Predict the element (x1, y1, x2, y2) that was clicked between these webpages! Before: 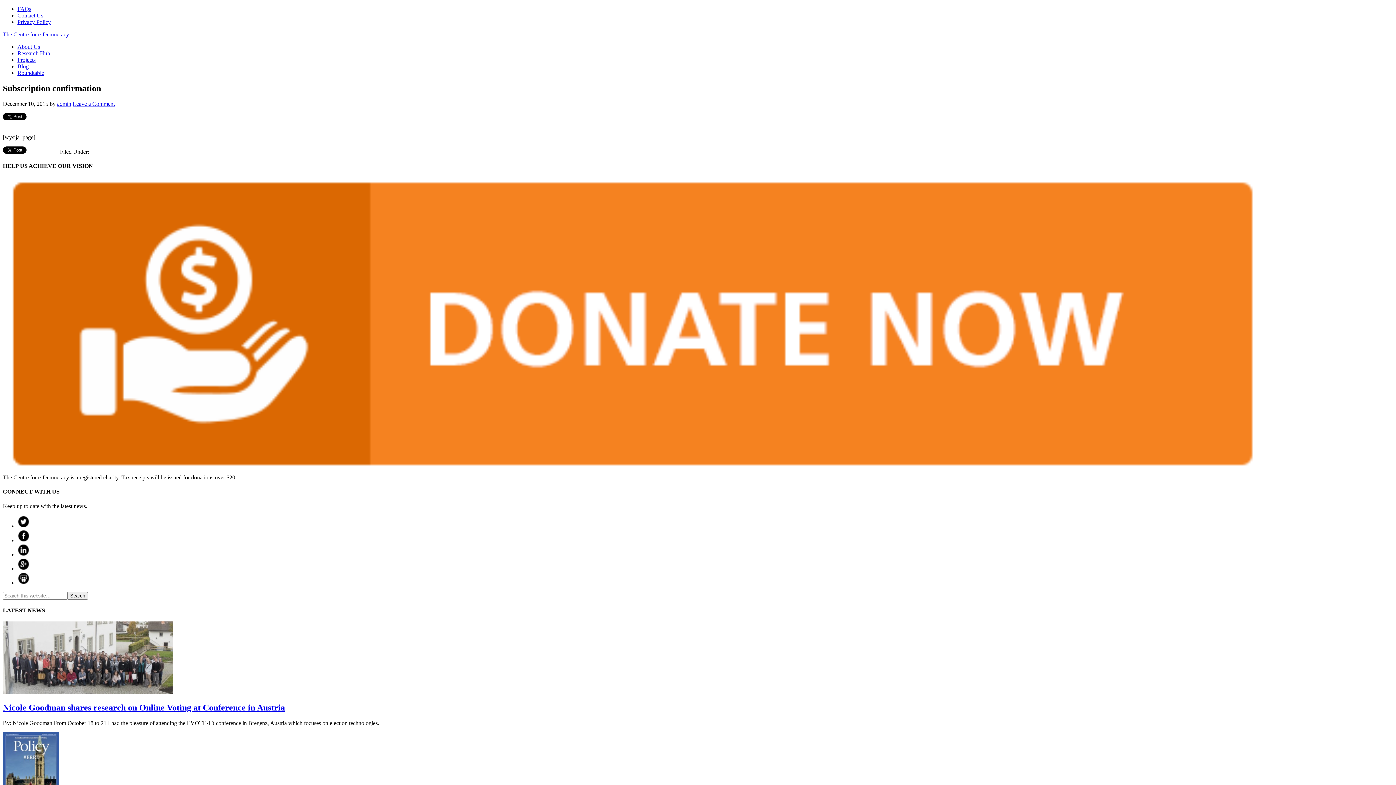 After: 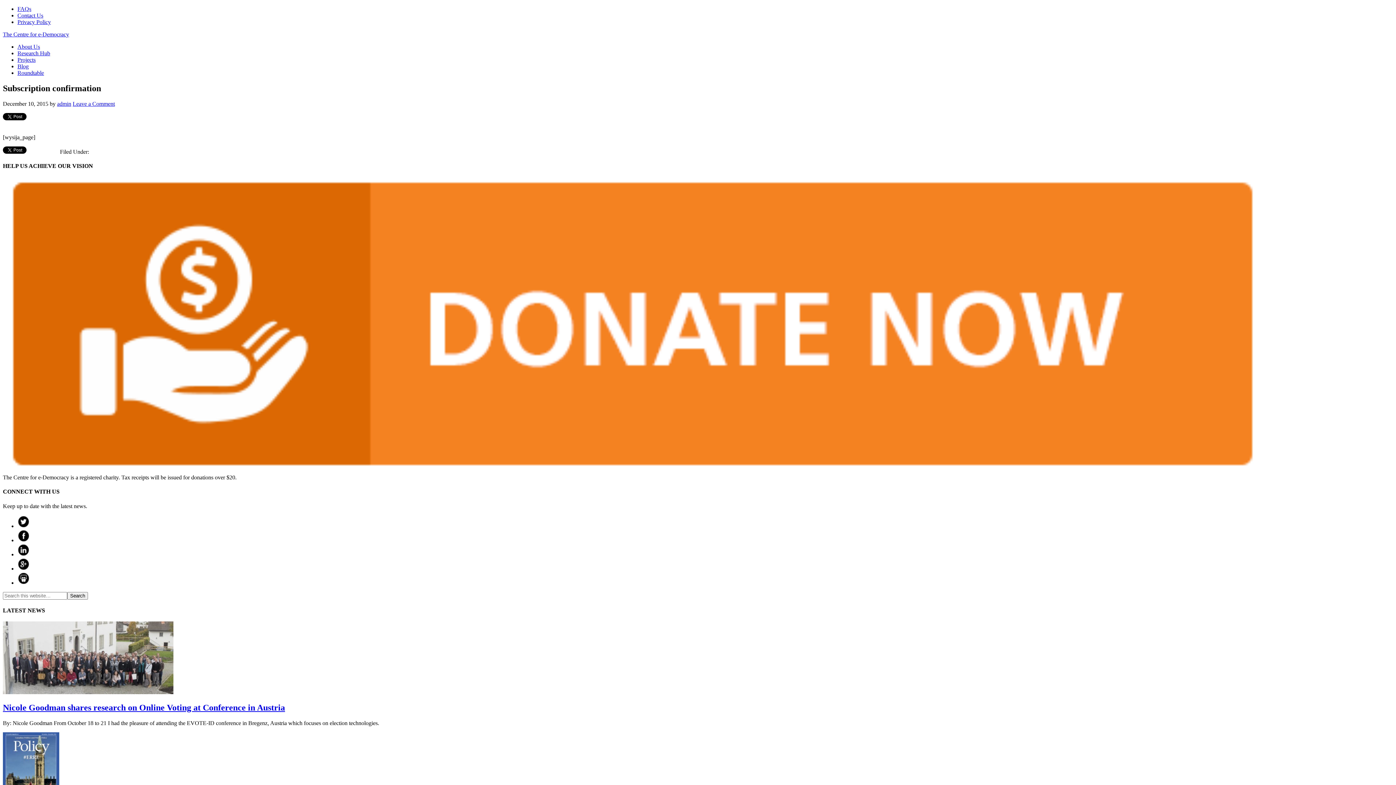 Action: label: Leave a Comment bbox: (72, 100, 114, 106)